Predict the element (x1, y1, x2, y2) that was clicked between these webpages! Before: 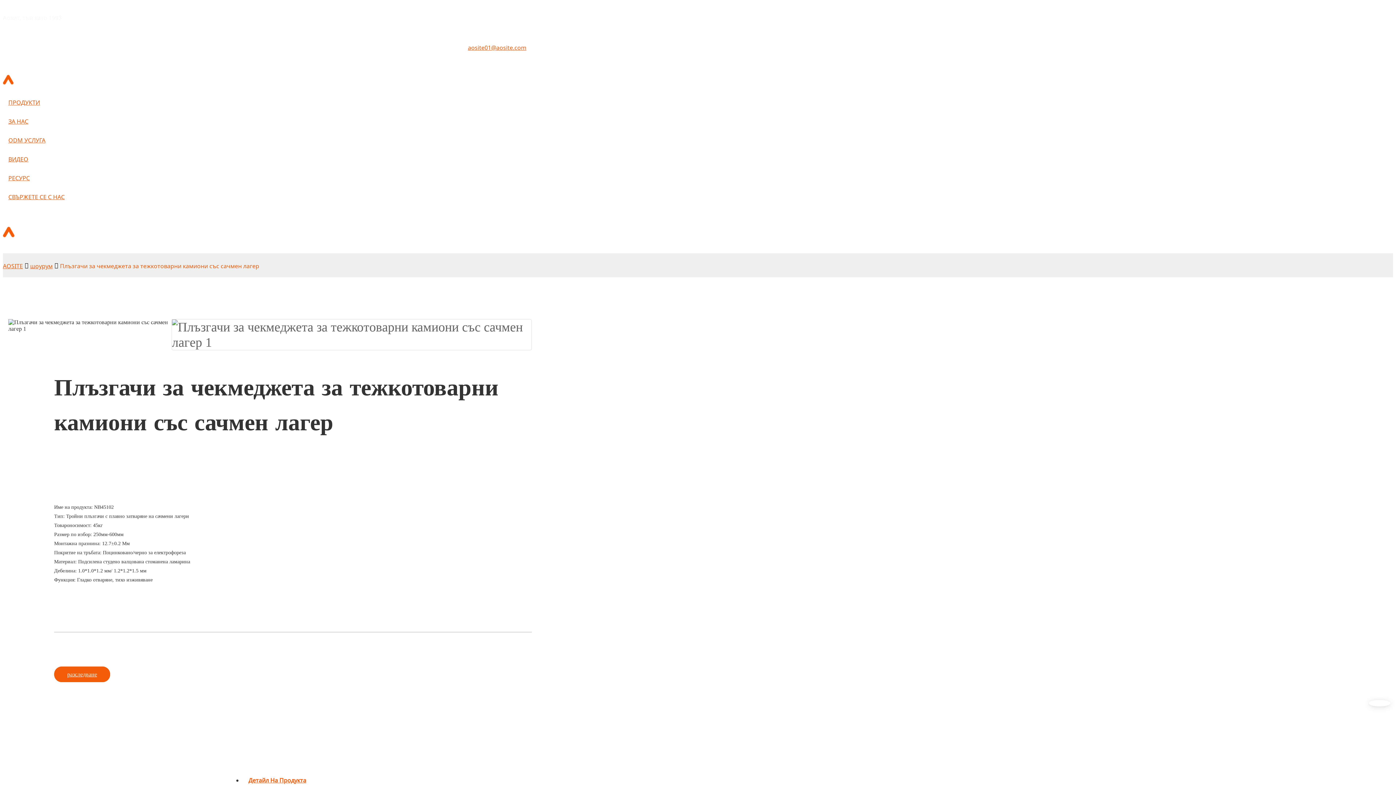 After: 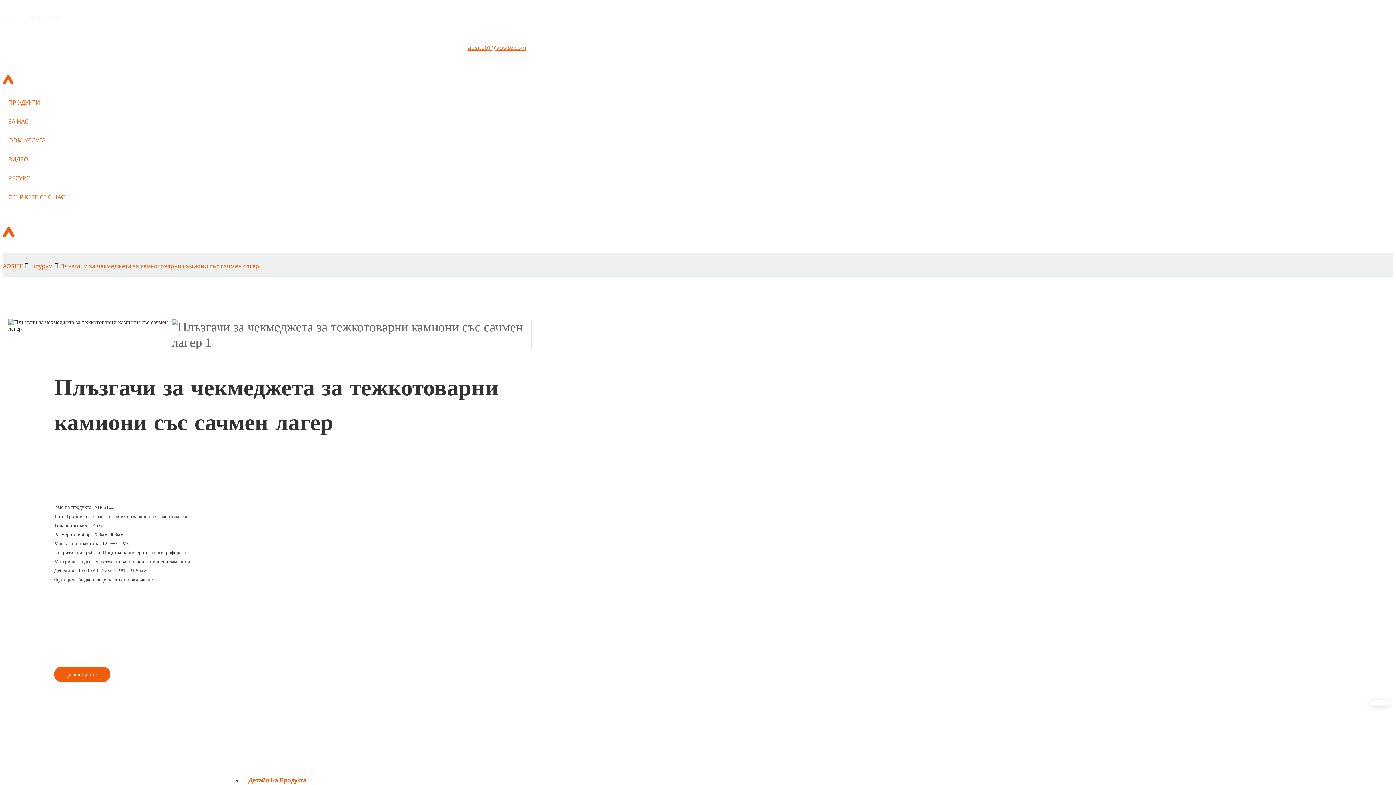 Action: label: Плъзгачи за чекмеджета за тежкотоварни камиони със сачмен лагер bbox: (58, 260, 261, 271)